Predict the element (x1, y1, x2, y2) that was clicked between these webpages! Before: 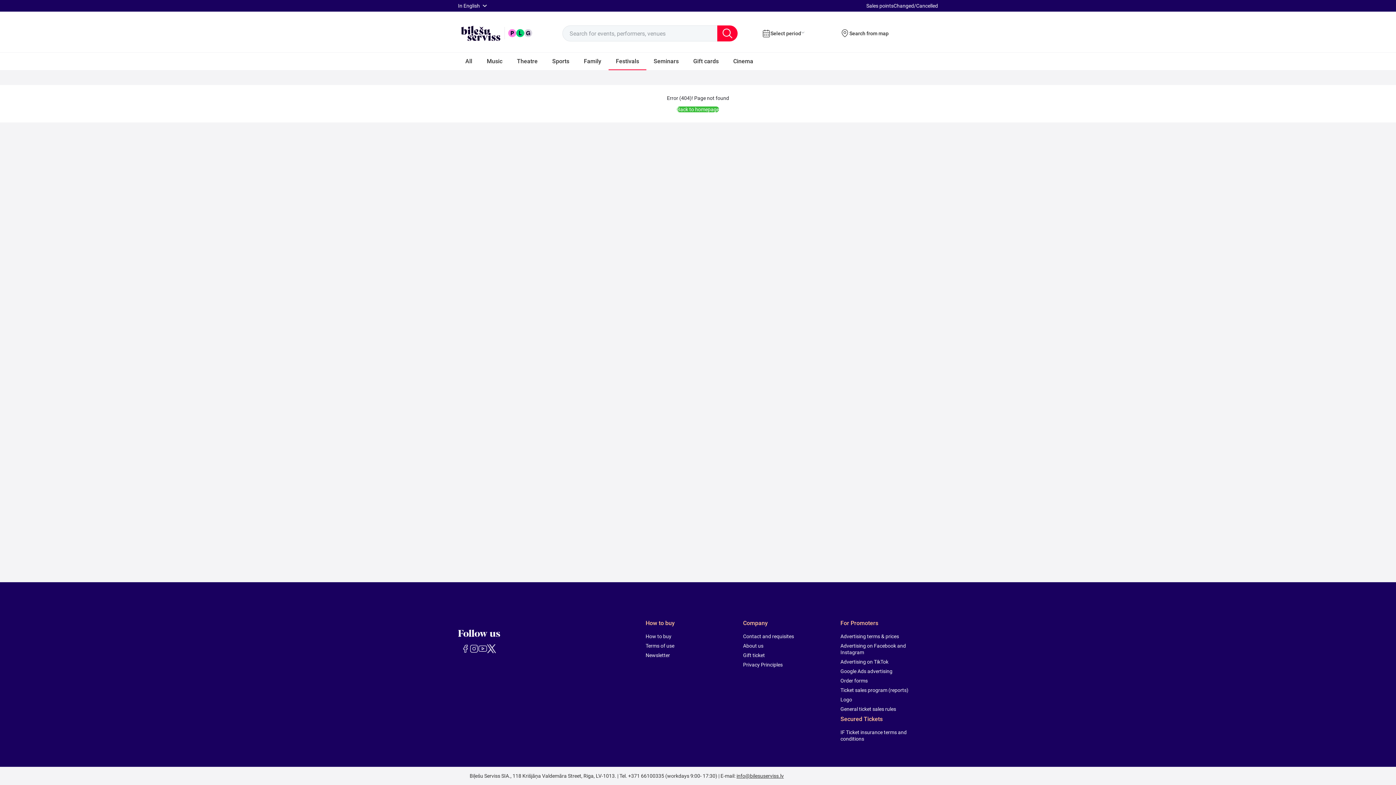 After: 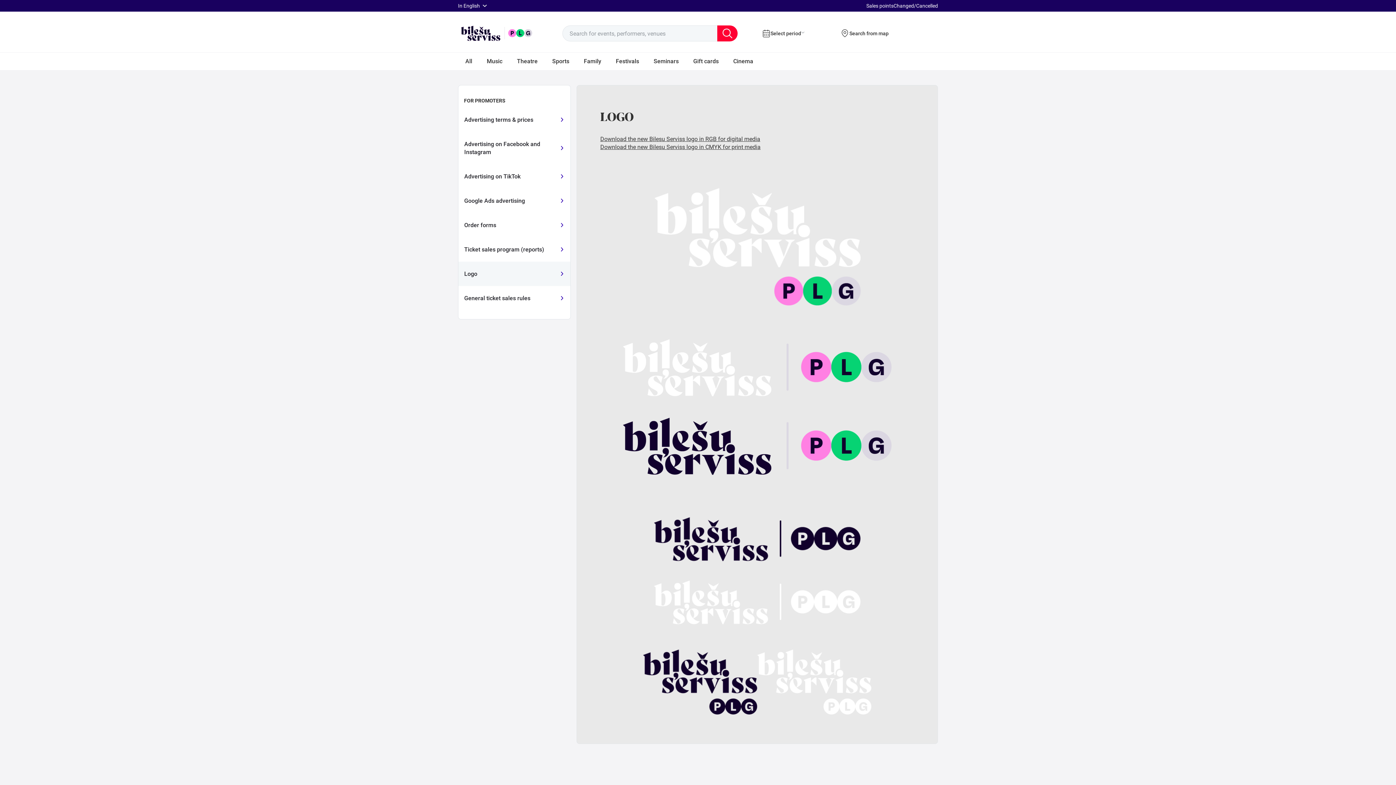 Action: label: Logo bbox: (840, 696, 929, 703)